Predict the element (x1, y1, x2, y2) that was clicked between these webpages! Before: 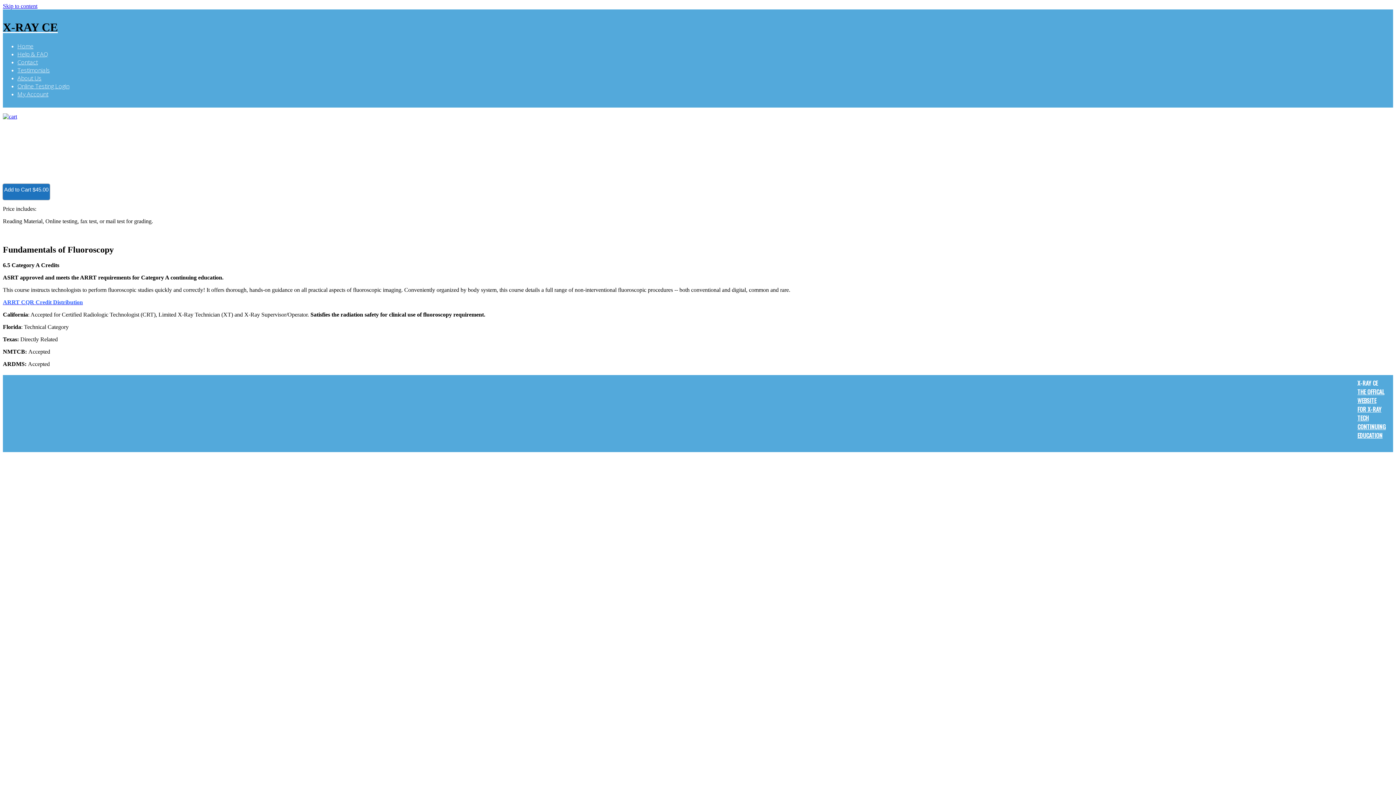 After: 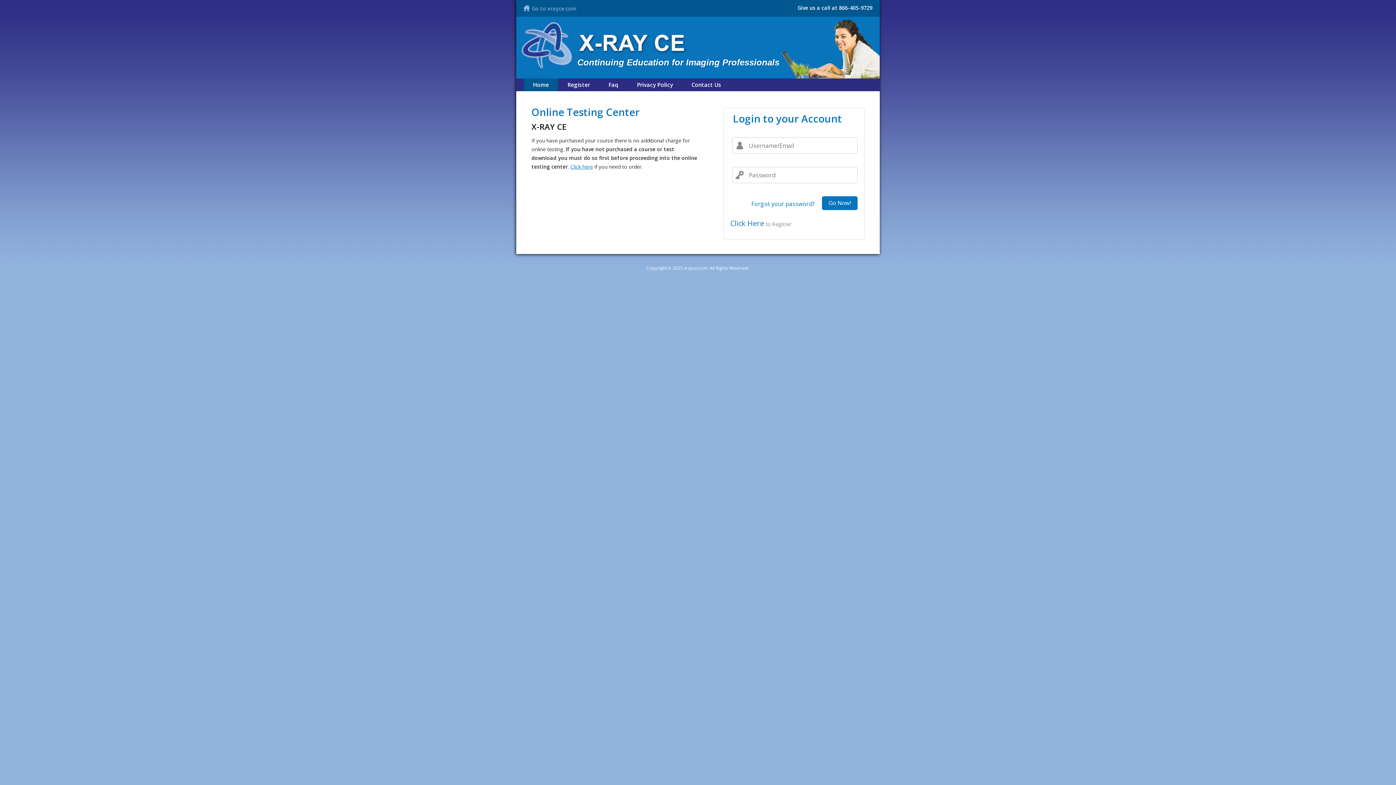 Action: label: Online Testing Login bbox: (17, 82, 69, 90)